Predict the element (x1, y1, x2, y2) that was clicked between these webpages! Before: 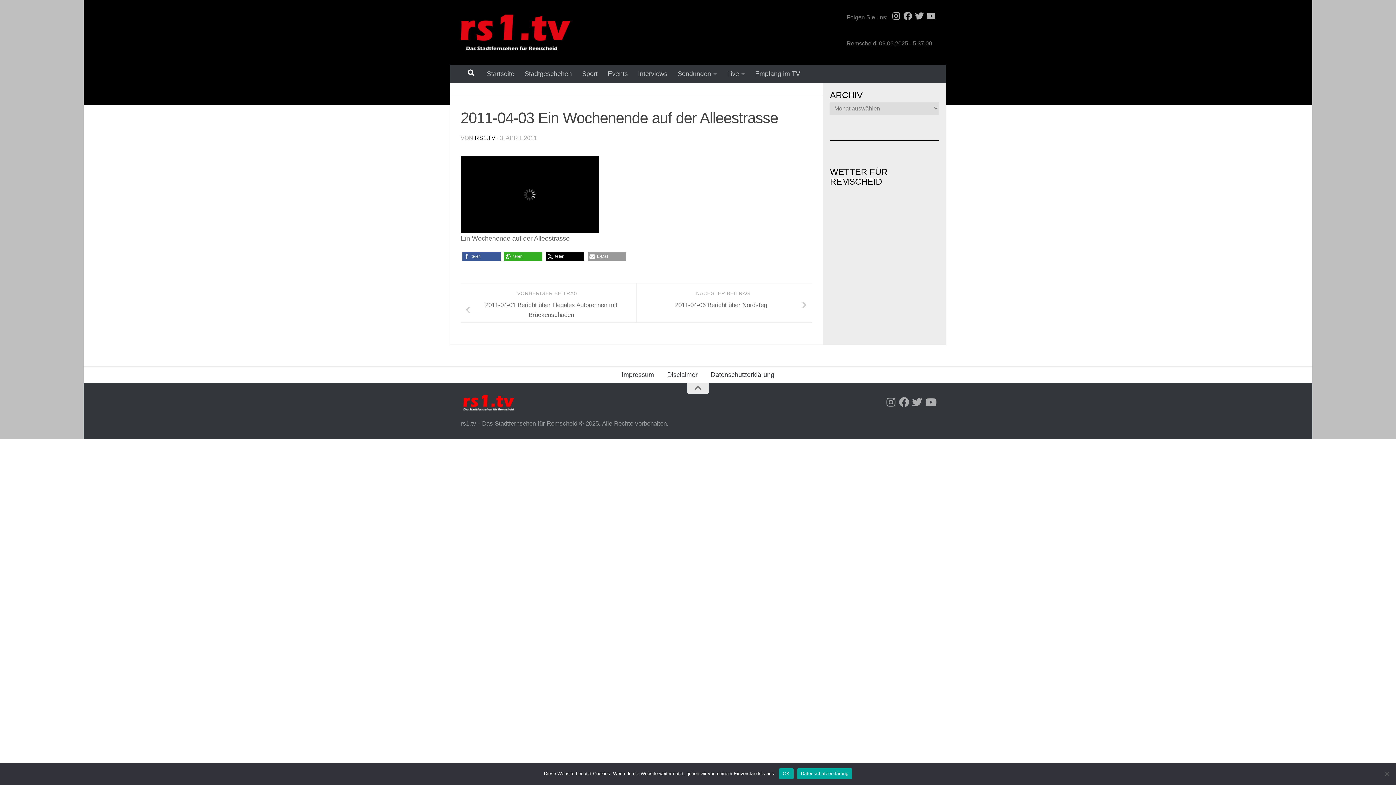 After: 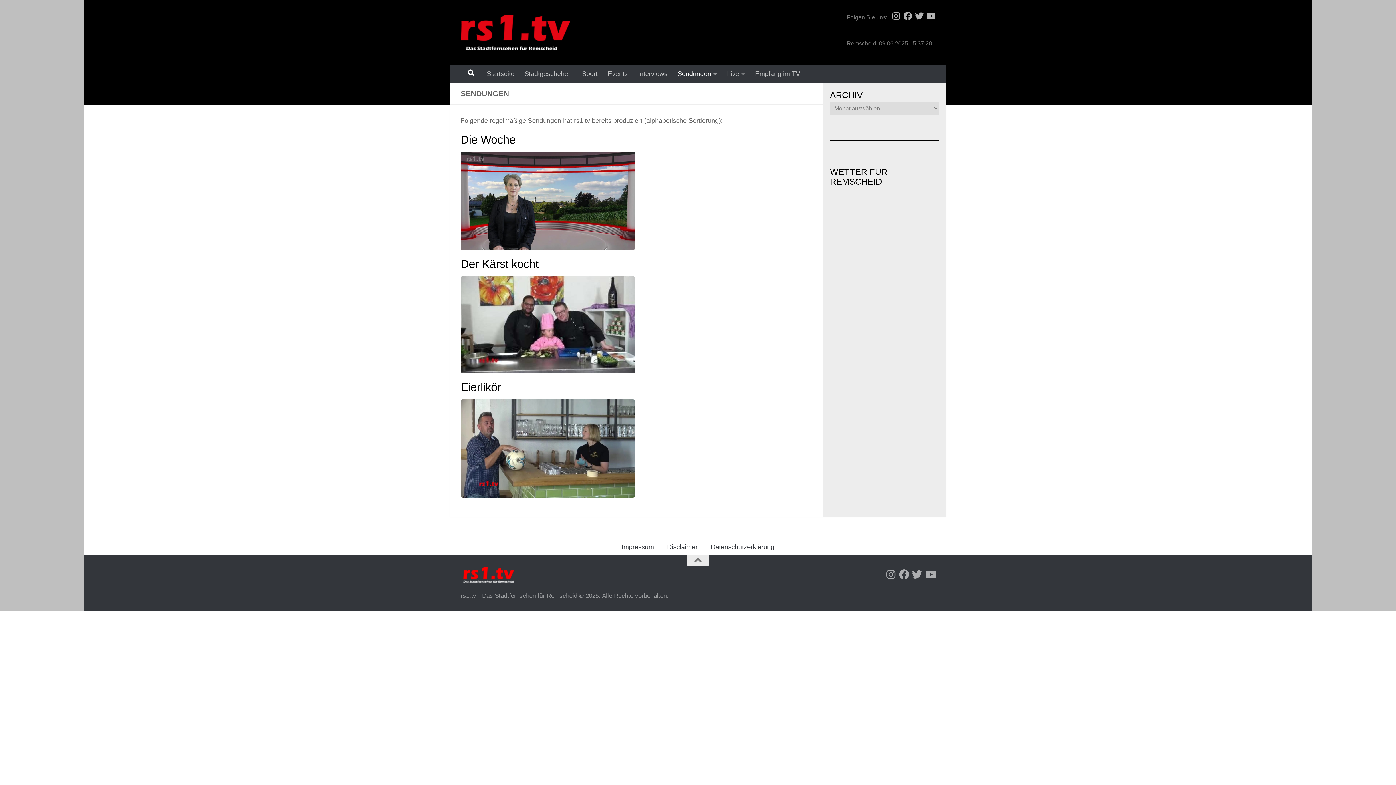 Action: bbox: (672, 64, 722, 82) label: Sendungen